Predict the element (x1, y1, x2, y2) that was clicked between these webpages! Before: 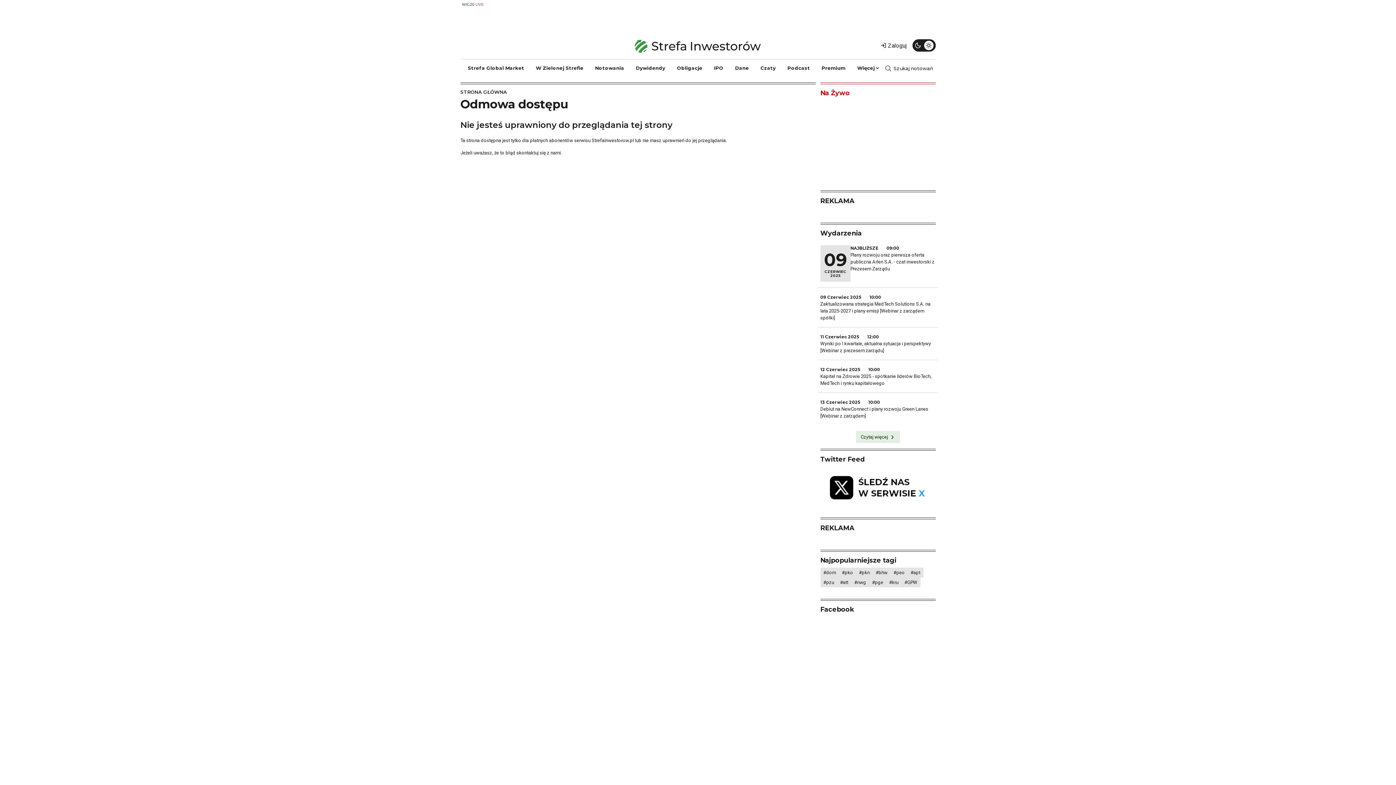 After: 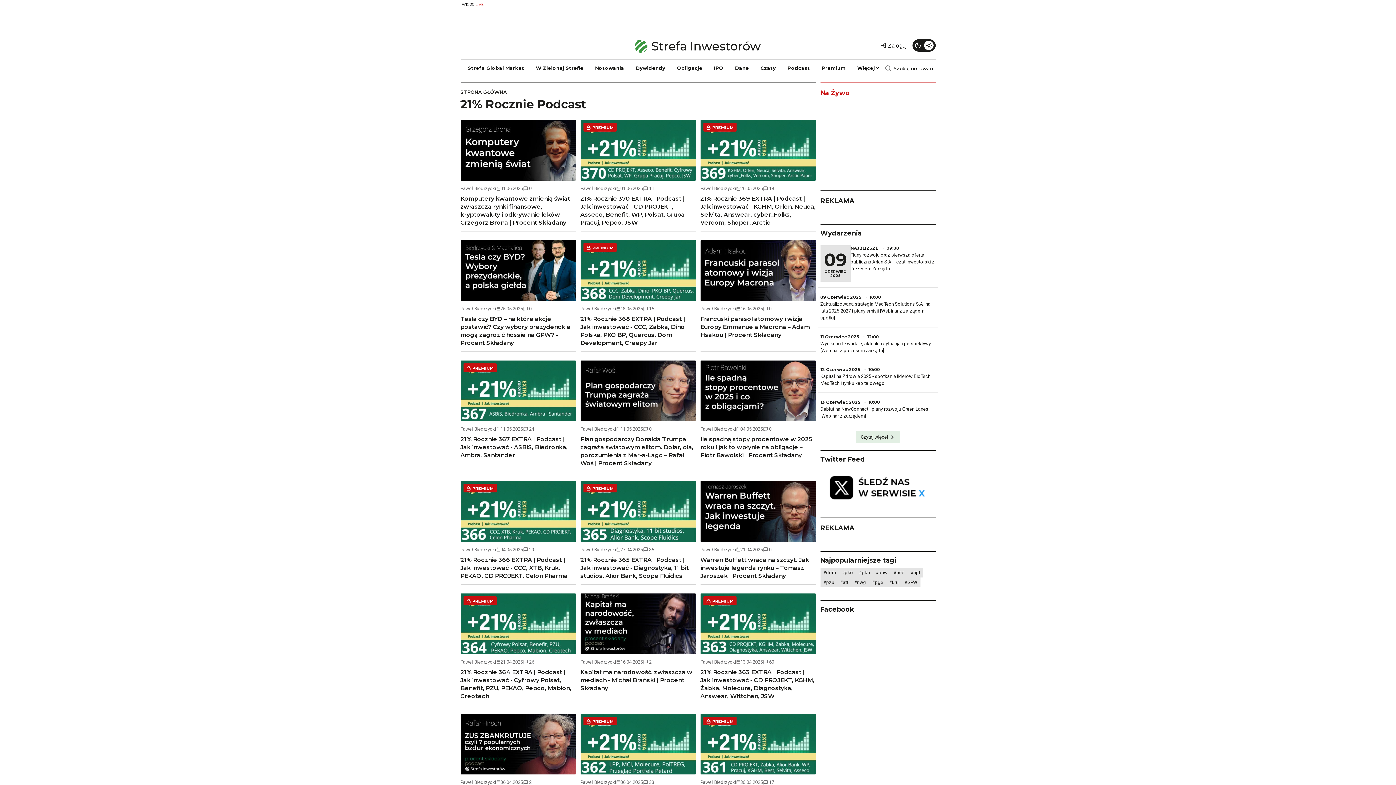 Action: bbox: (781, 61, 816, 74) label: Podcast